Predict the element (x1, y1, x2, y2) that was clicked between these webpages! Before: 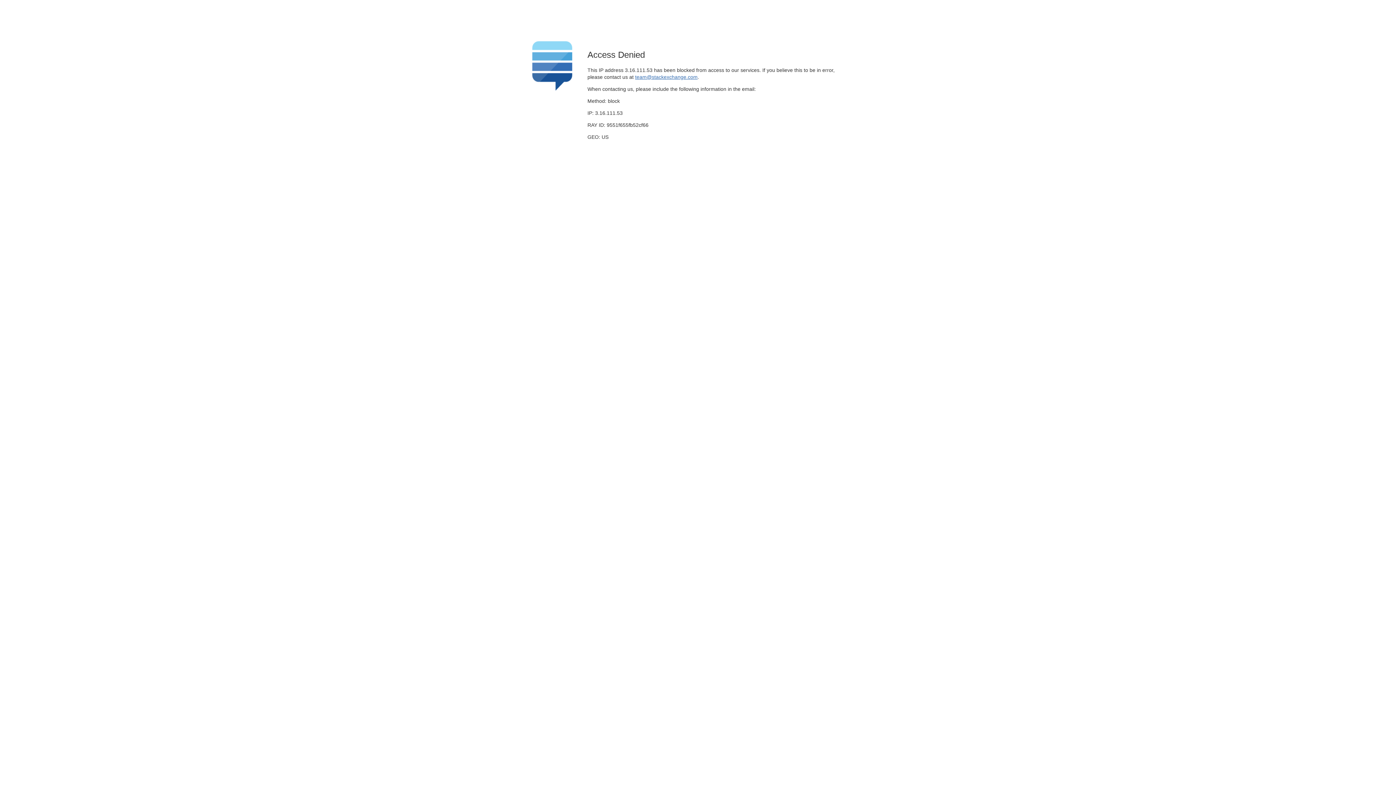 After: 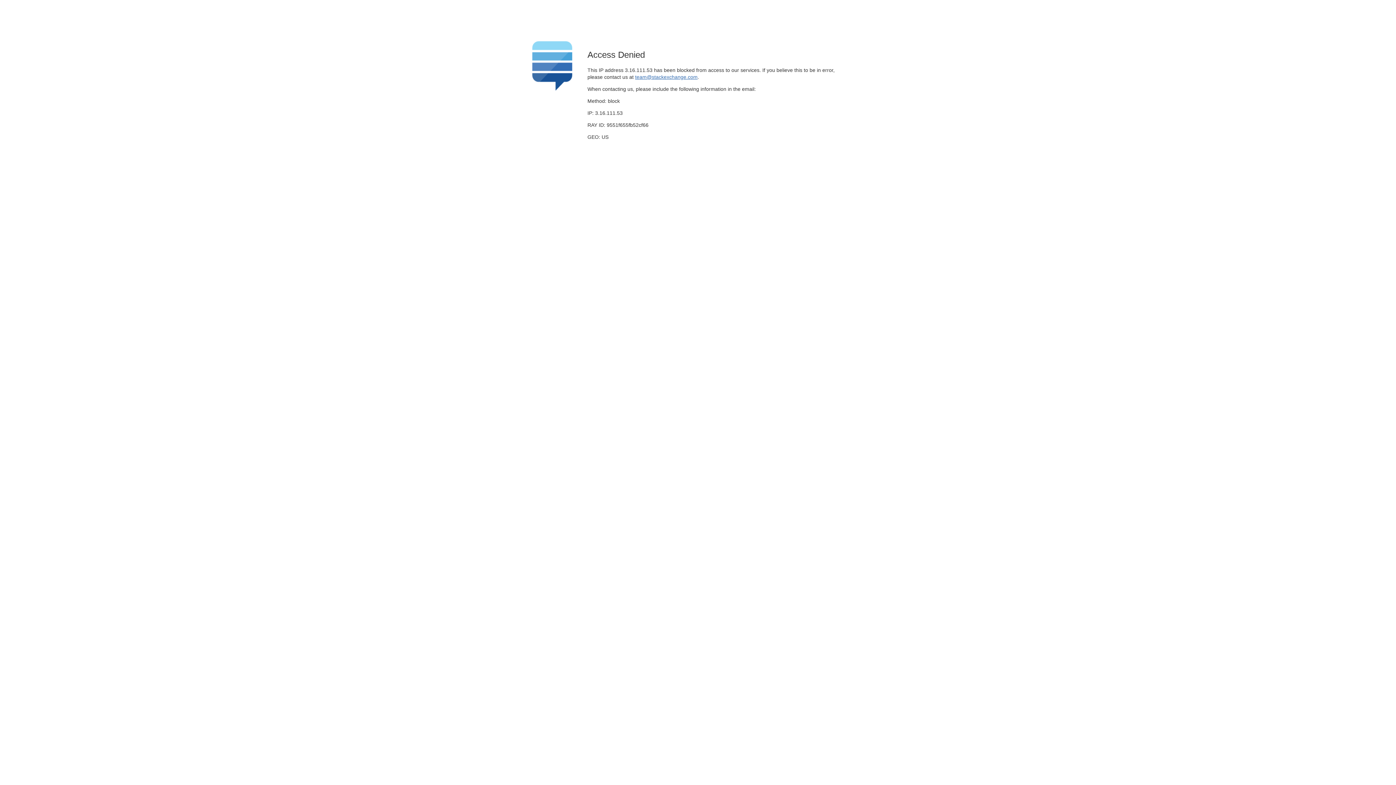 Action: bbox: (635, 74, 697, 79) label: team@stackexchange.com